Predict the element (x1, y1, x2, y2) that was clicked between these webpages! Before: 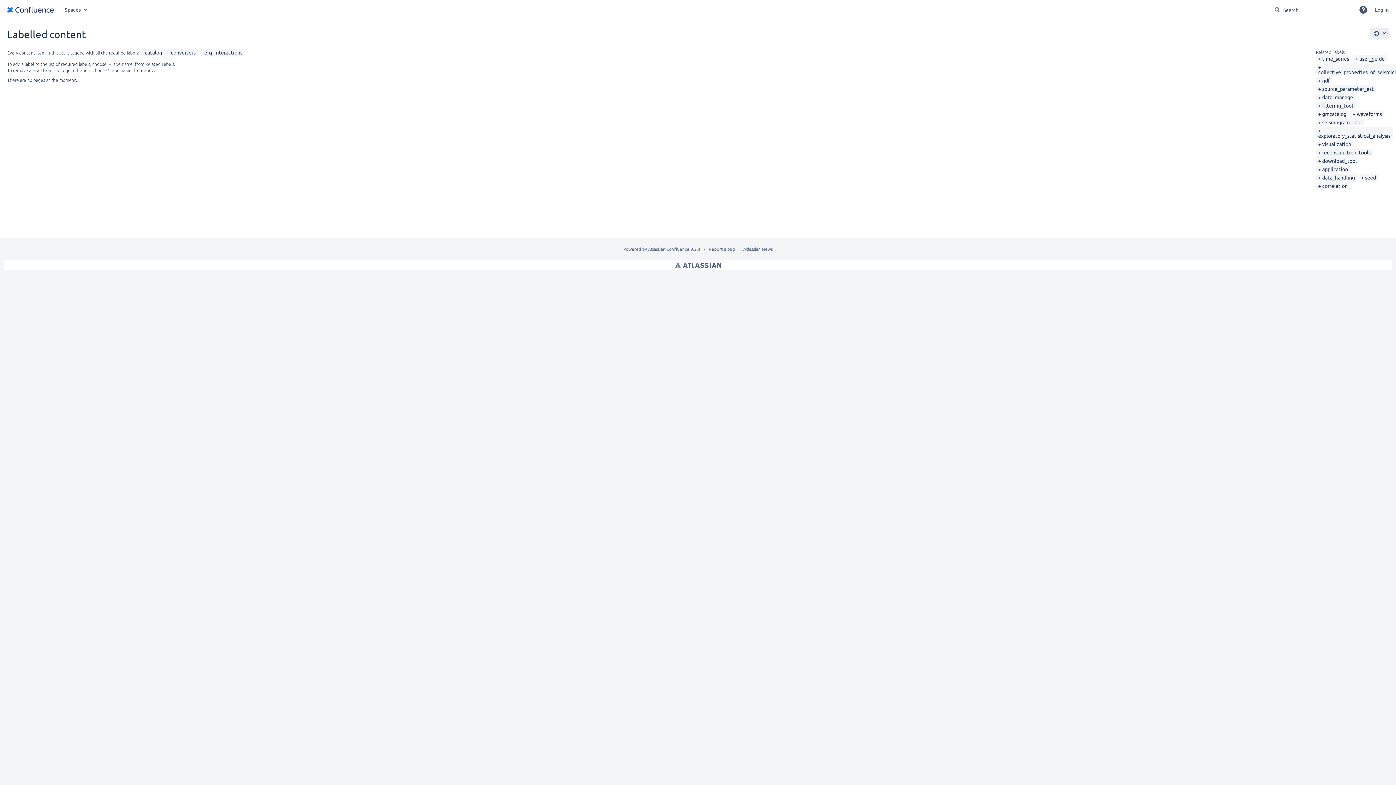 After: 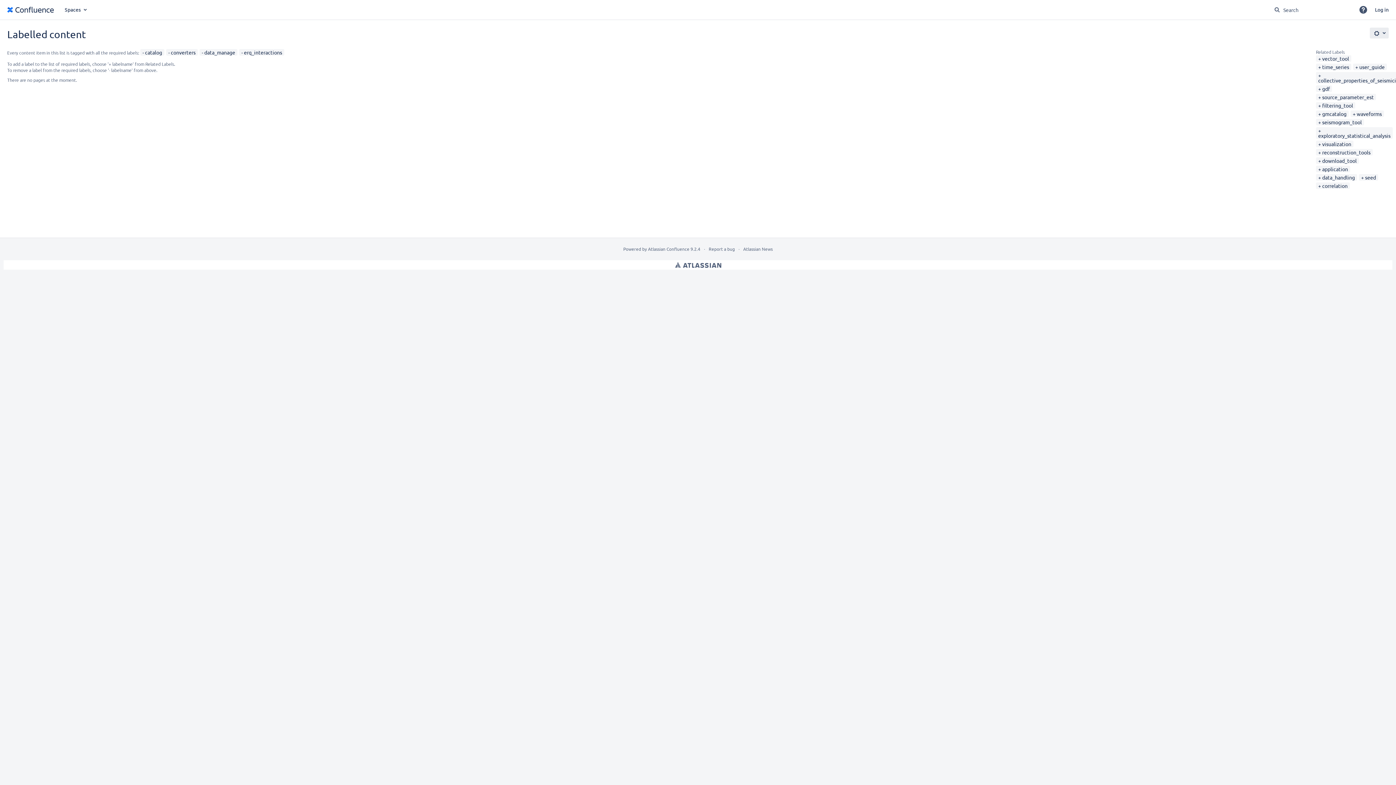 Action: label: data_manage bbox: (1318, 93, 1353, 100)